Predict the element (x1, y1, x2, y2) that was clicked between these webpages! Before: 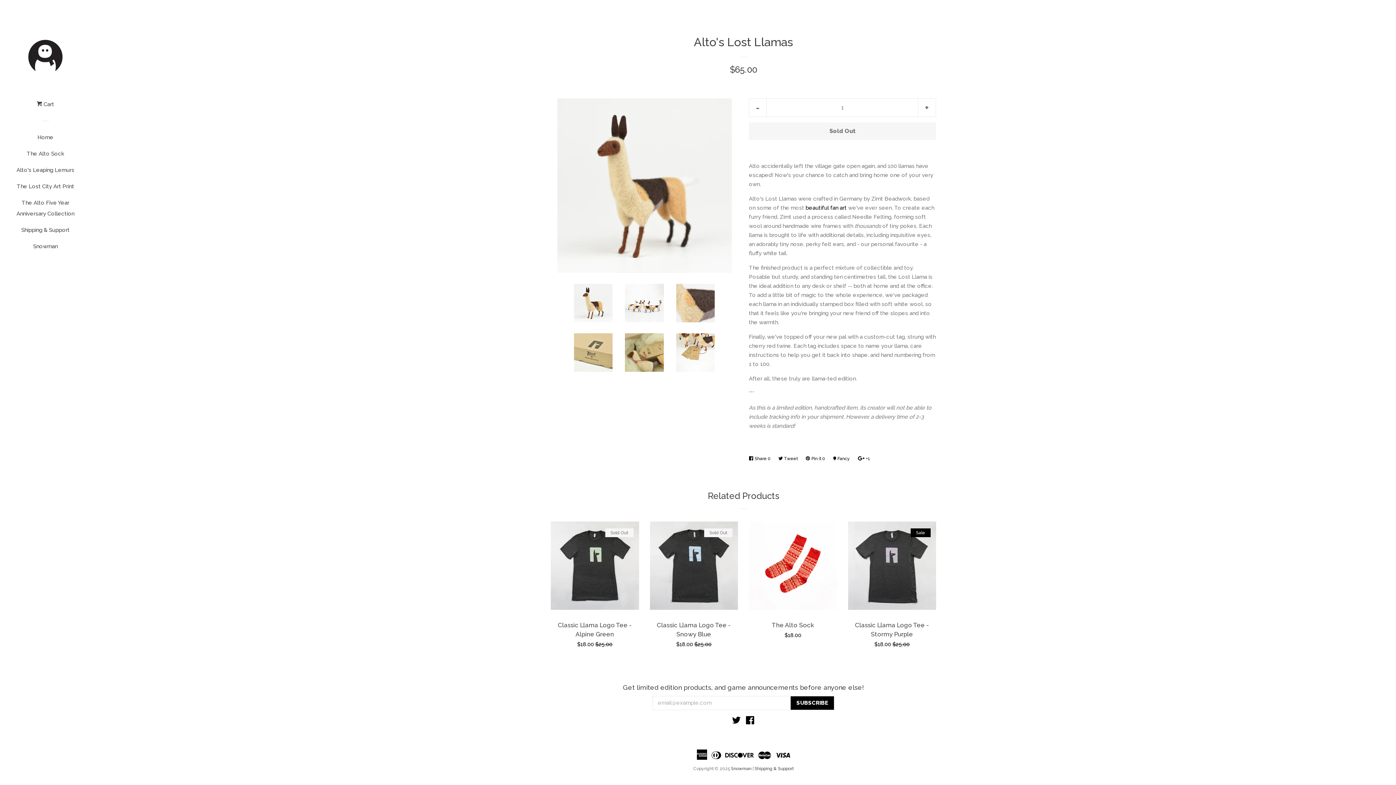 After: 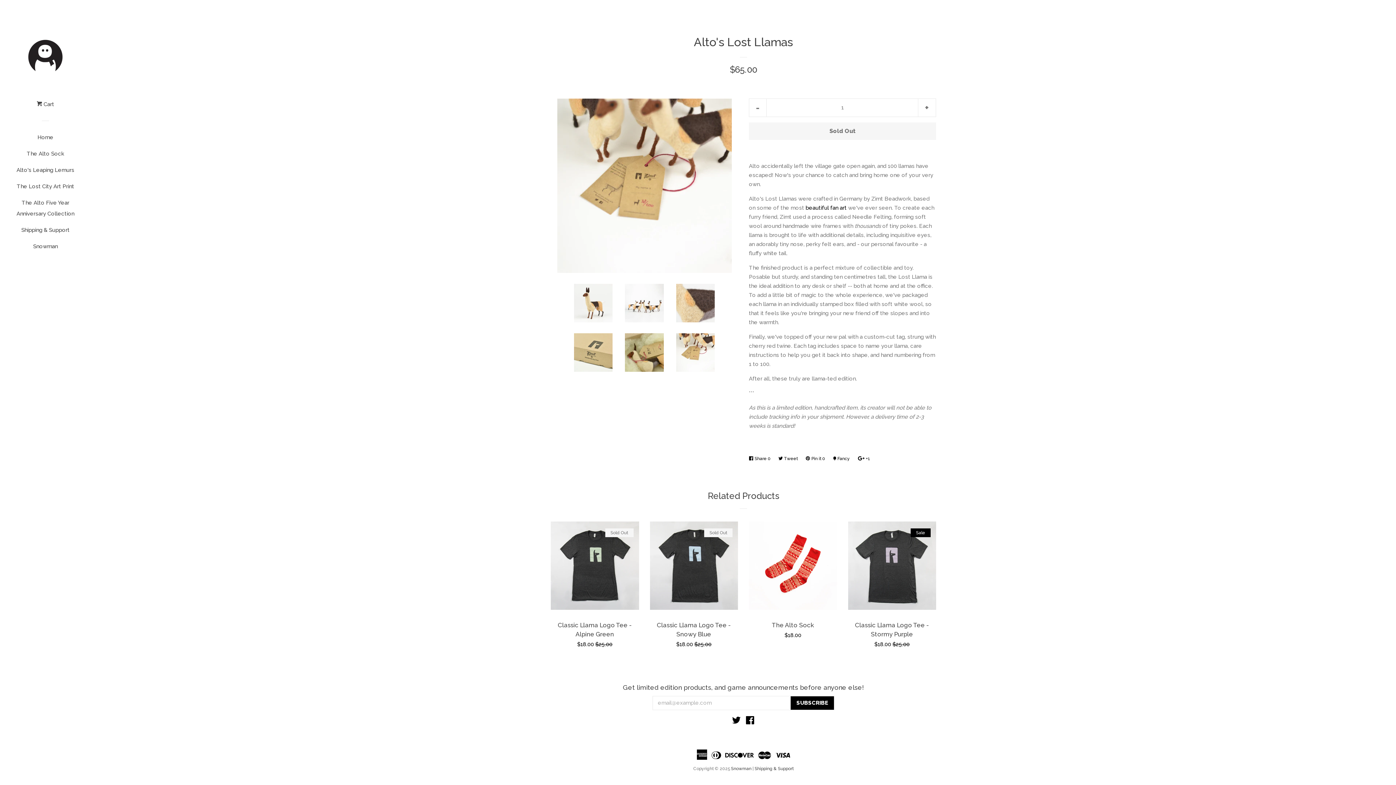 Action: bbox: (676, 333, 714, 372)